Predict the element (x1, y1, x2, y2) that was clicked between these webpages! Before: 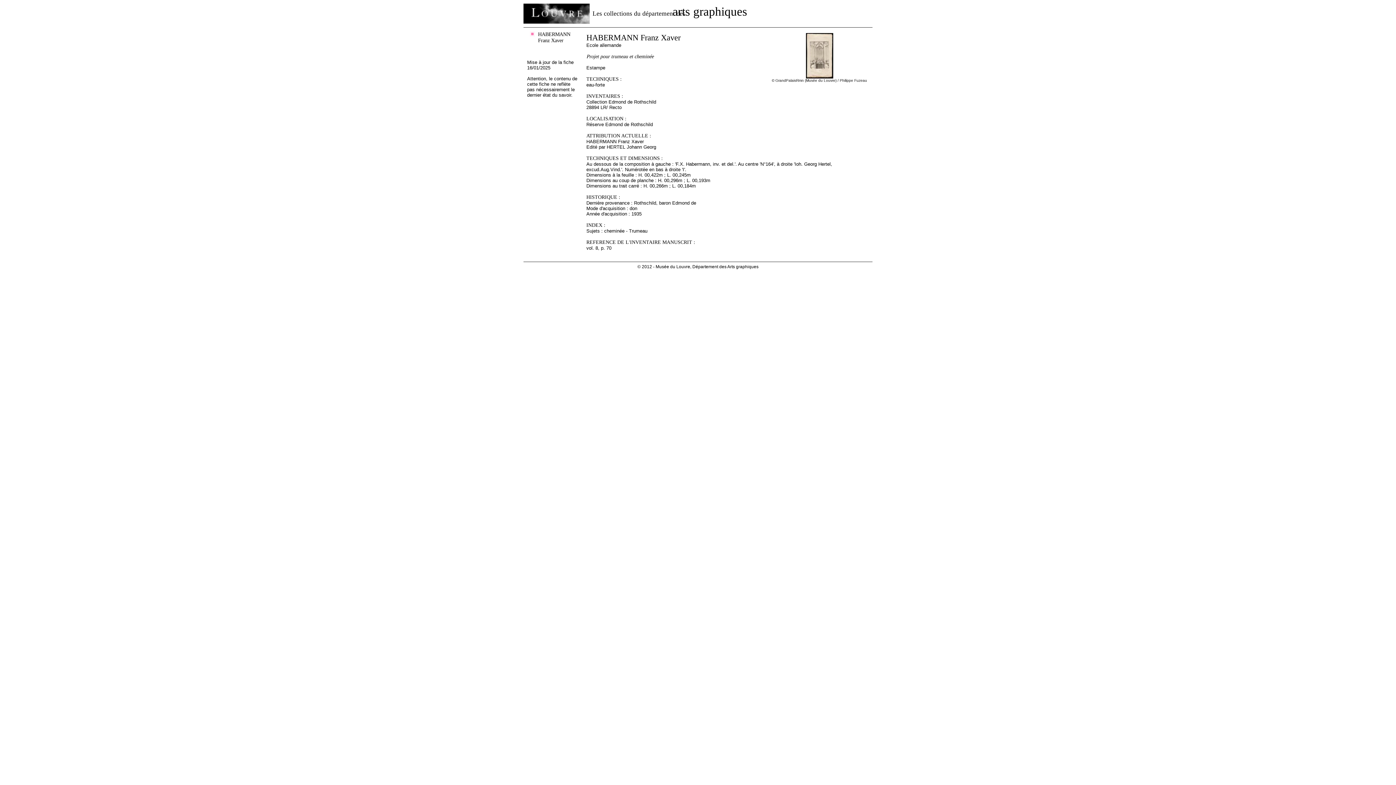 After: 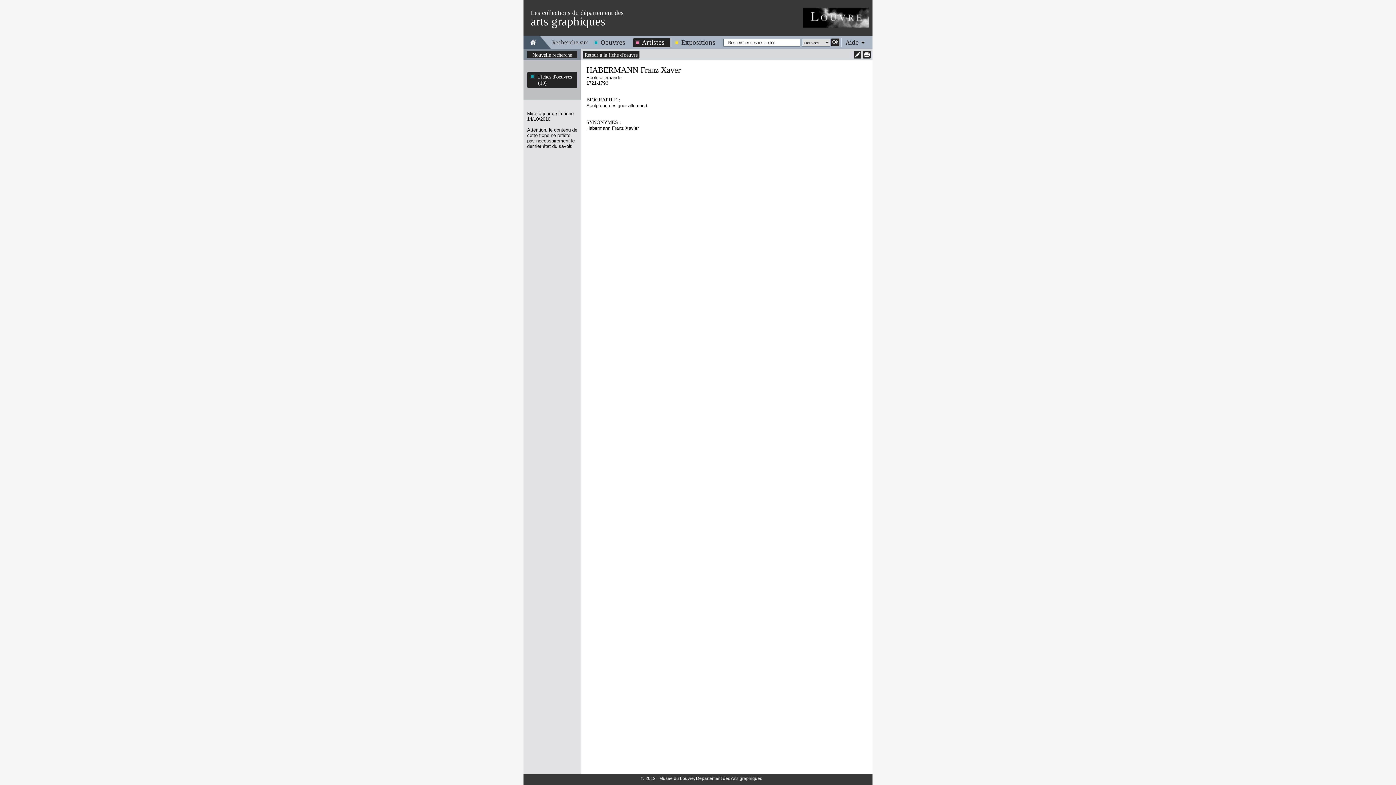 Action: bbox: (586, 33, 680, 42) label: HABERMANN Franz Xaver